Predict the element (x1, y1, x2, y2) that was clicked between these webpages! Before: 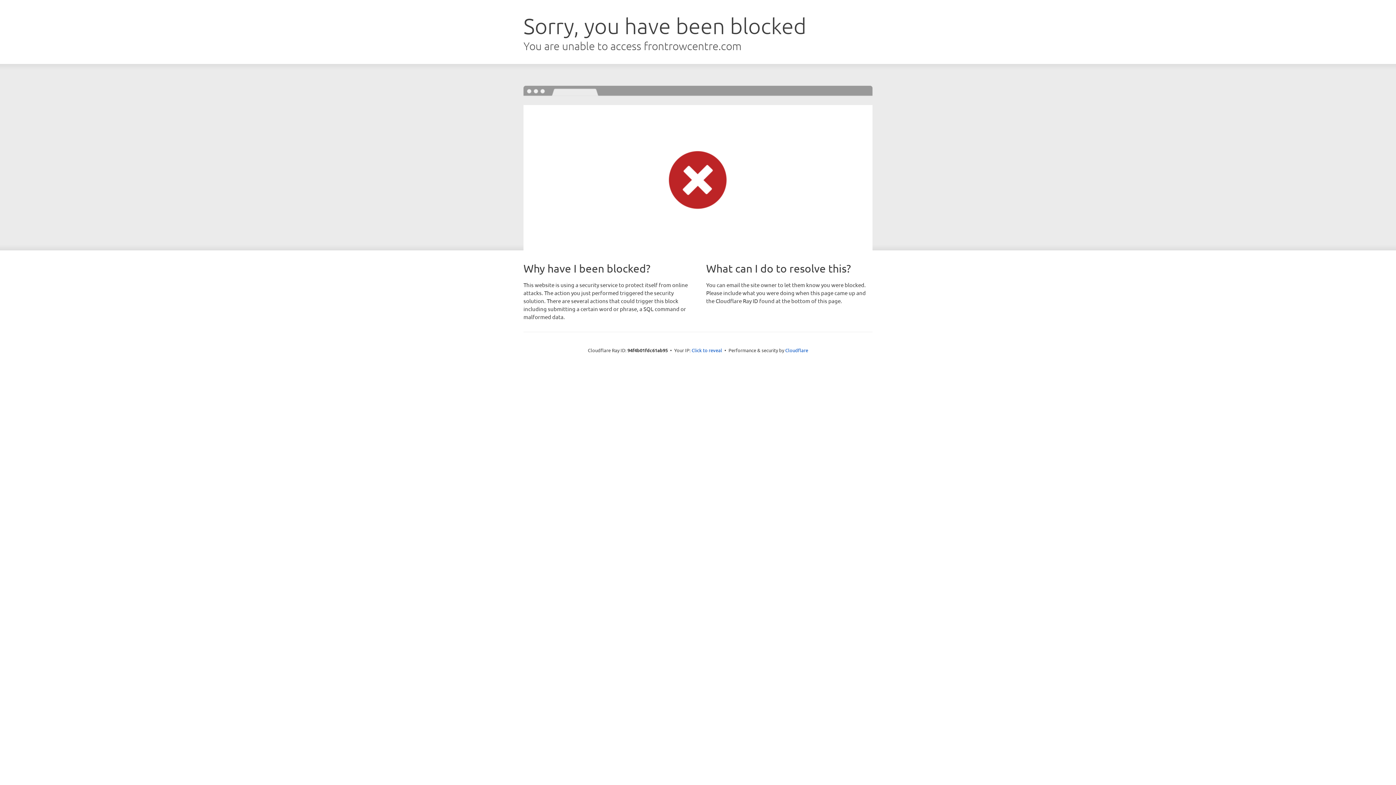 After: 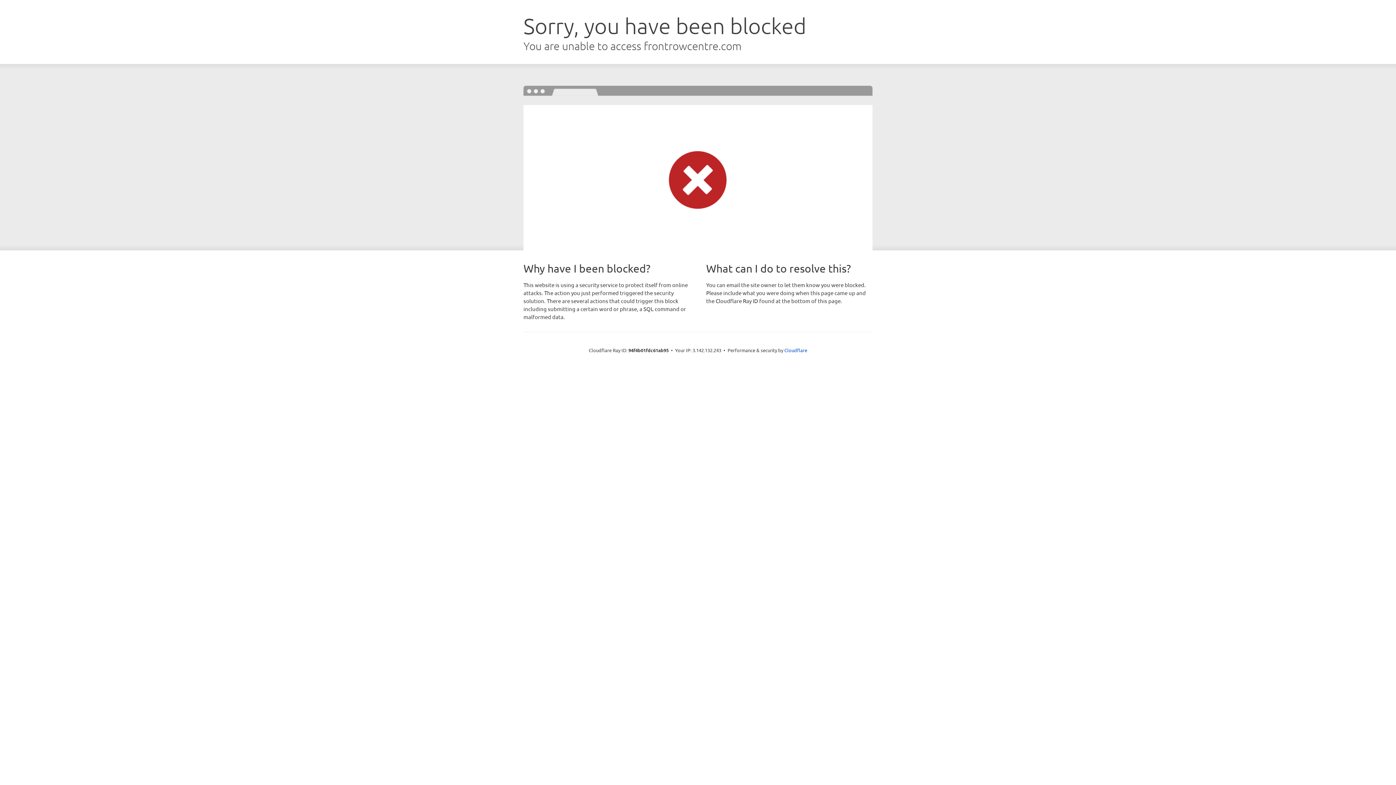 Action: label: Click to reveal bbox: (691, 346, 722, 353)